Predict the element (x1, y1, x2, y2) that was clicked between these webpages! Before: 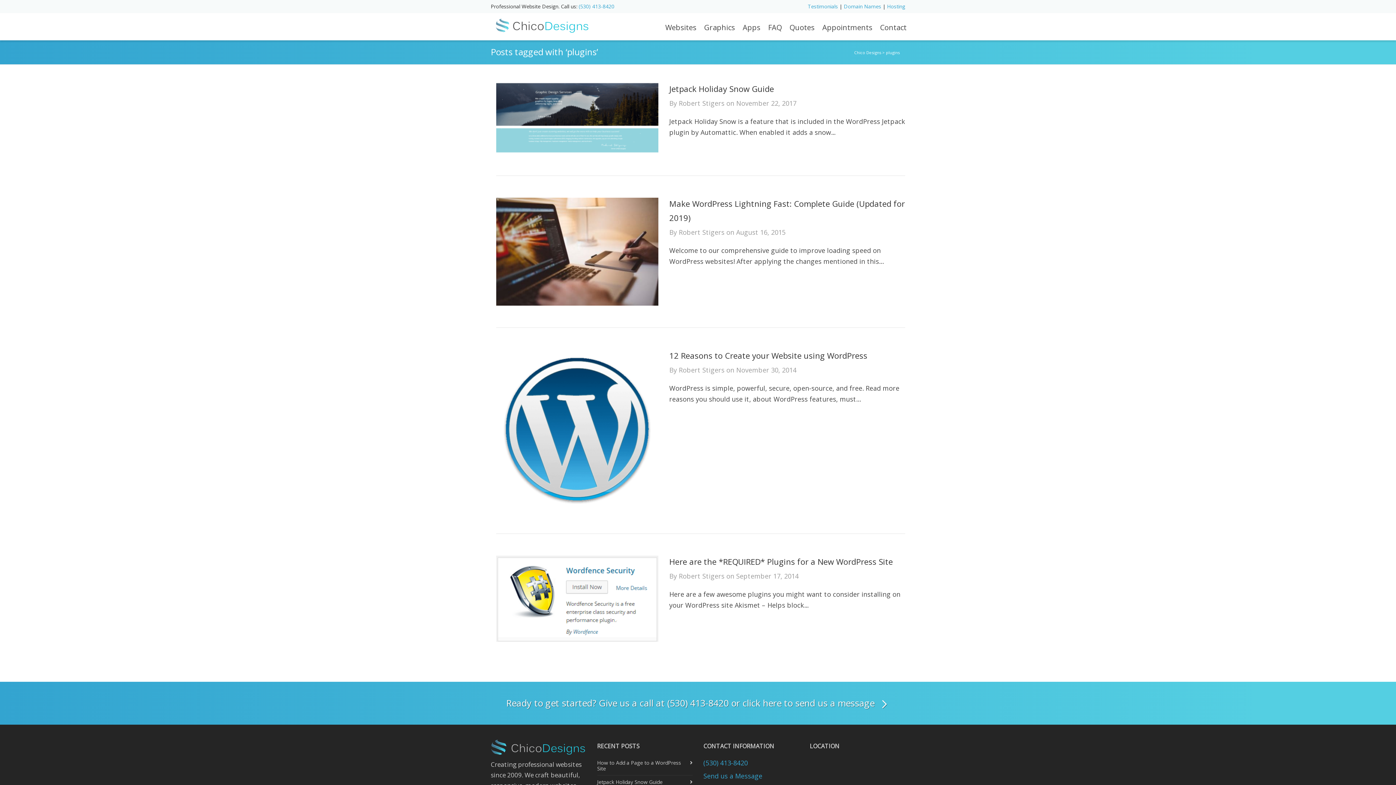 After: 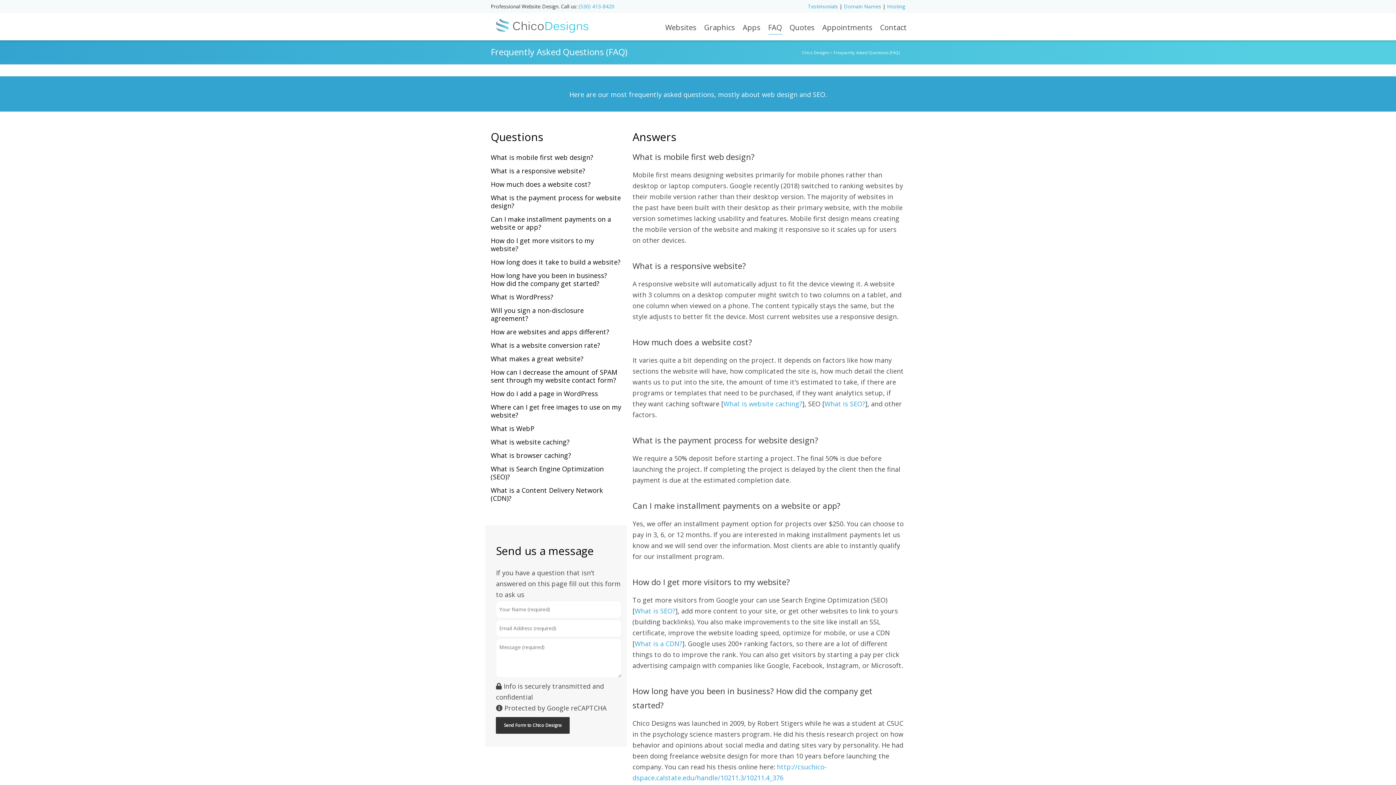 Action: bbox: (768, 18, 782, 37) label: FAQ